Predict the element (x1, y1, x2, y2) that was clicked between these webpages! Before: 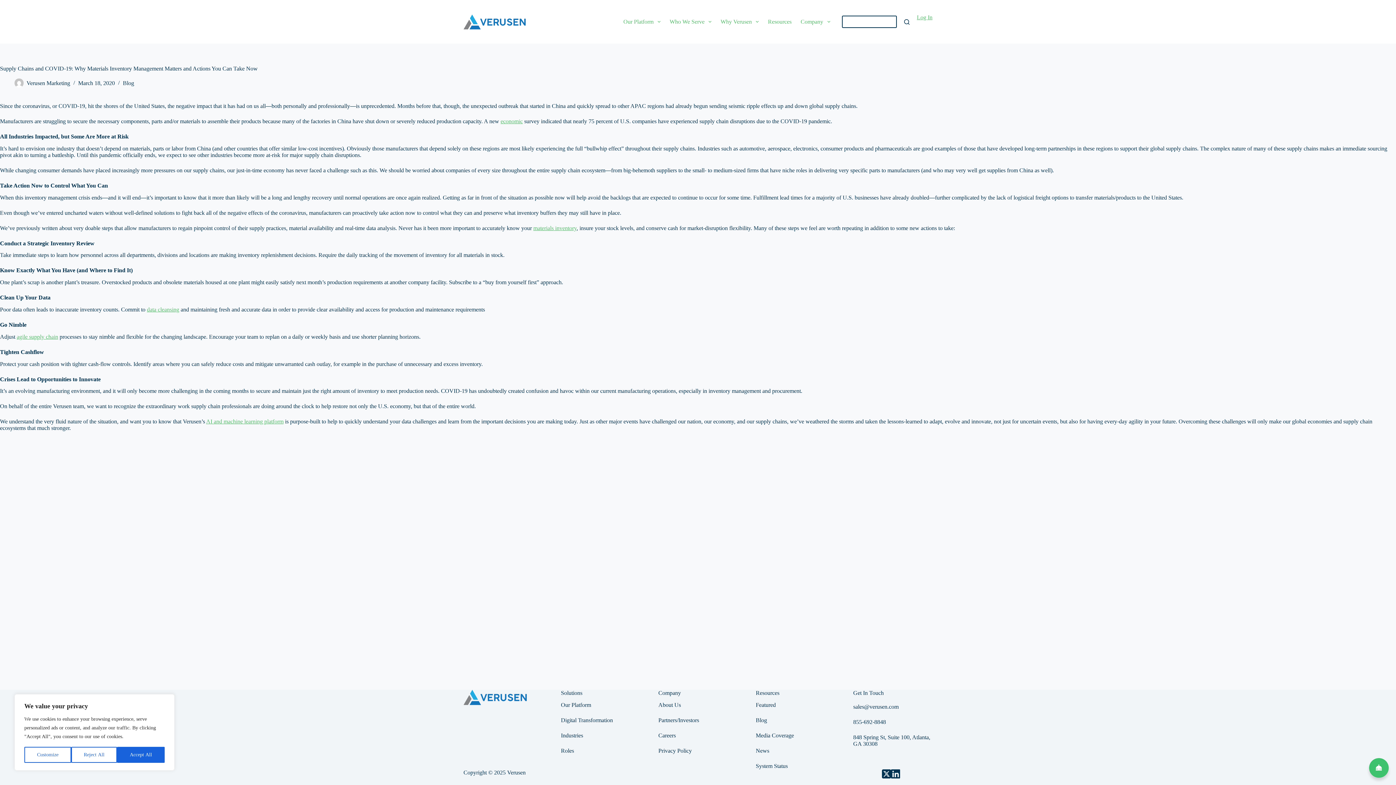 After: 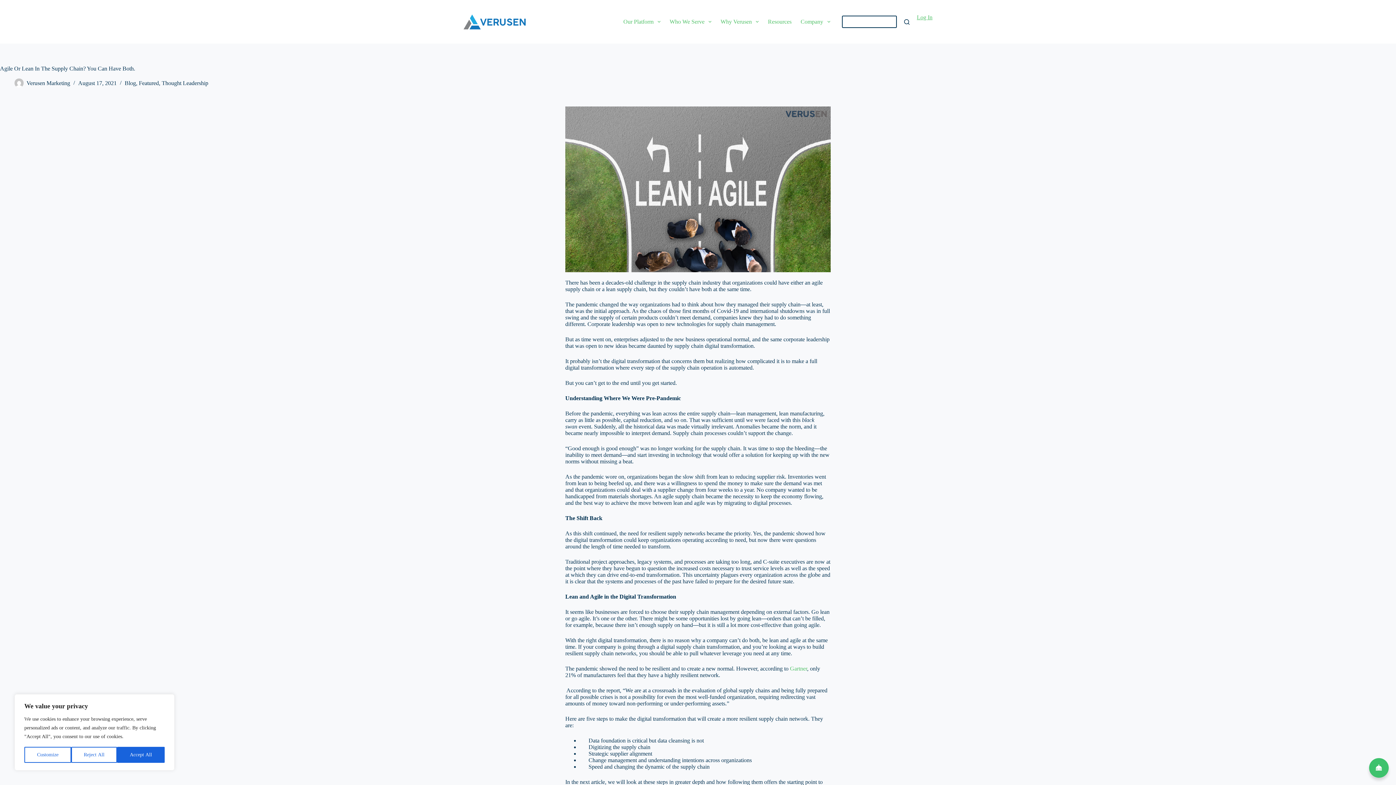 Action: bbox: (16, 333, 58, 339) label: agile supply chain